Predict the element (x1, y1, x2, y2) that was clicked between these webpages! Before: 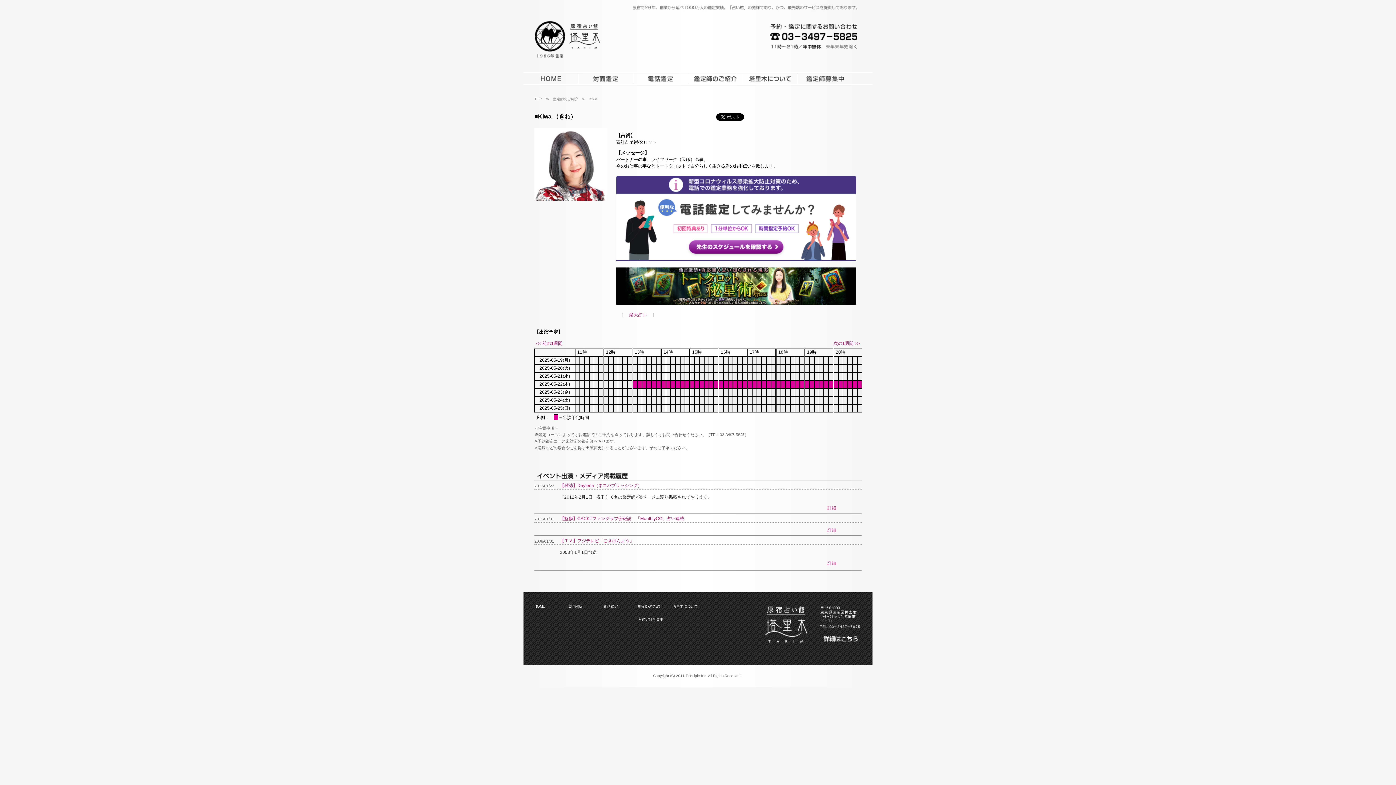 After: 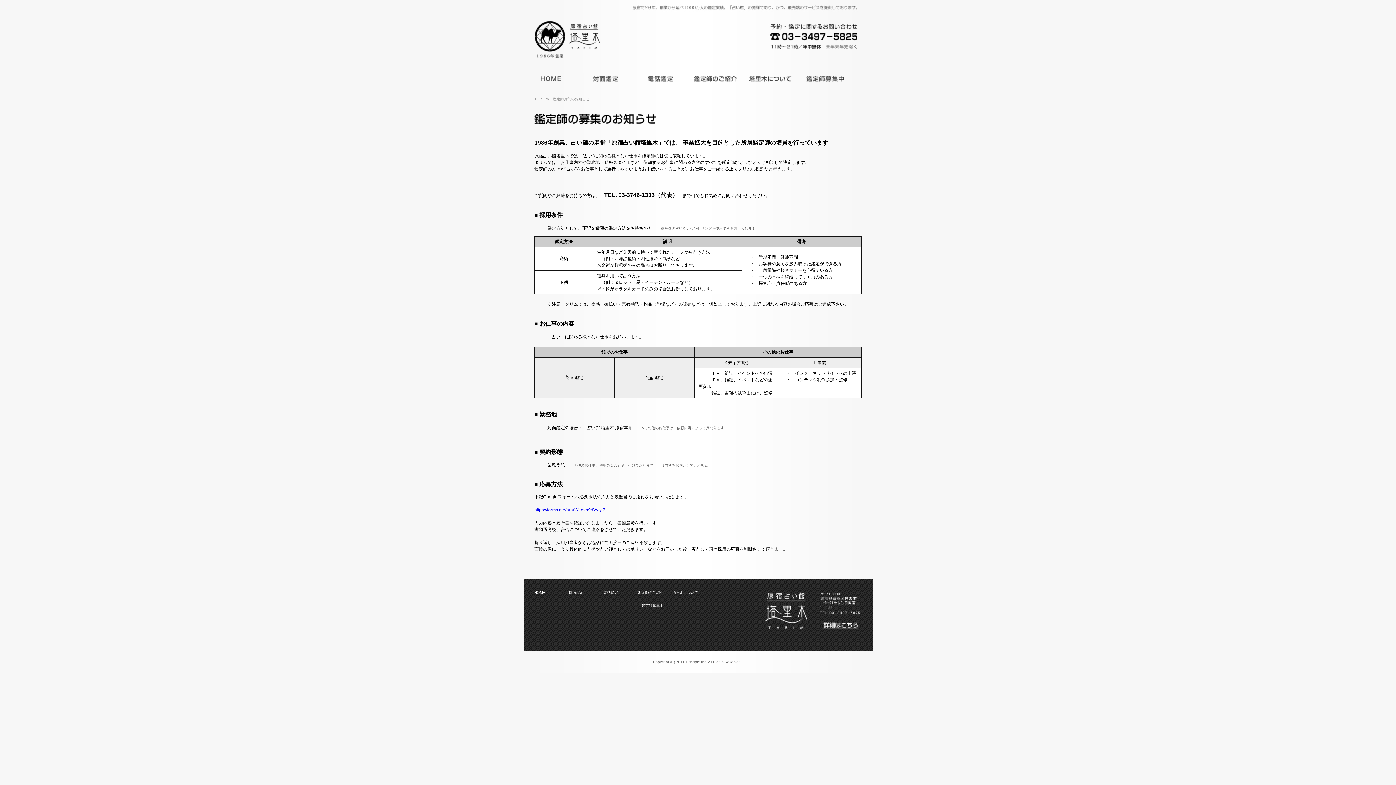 Action: label: 鑑定師募集中 bbox: (641, 617, 663, 621)